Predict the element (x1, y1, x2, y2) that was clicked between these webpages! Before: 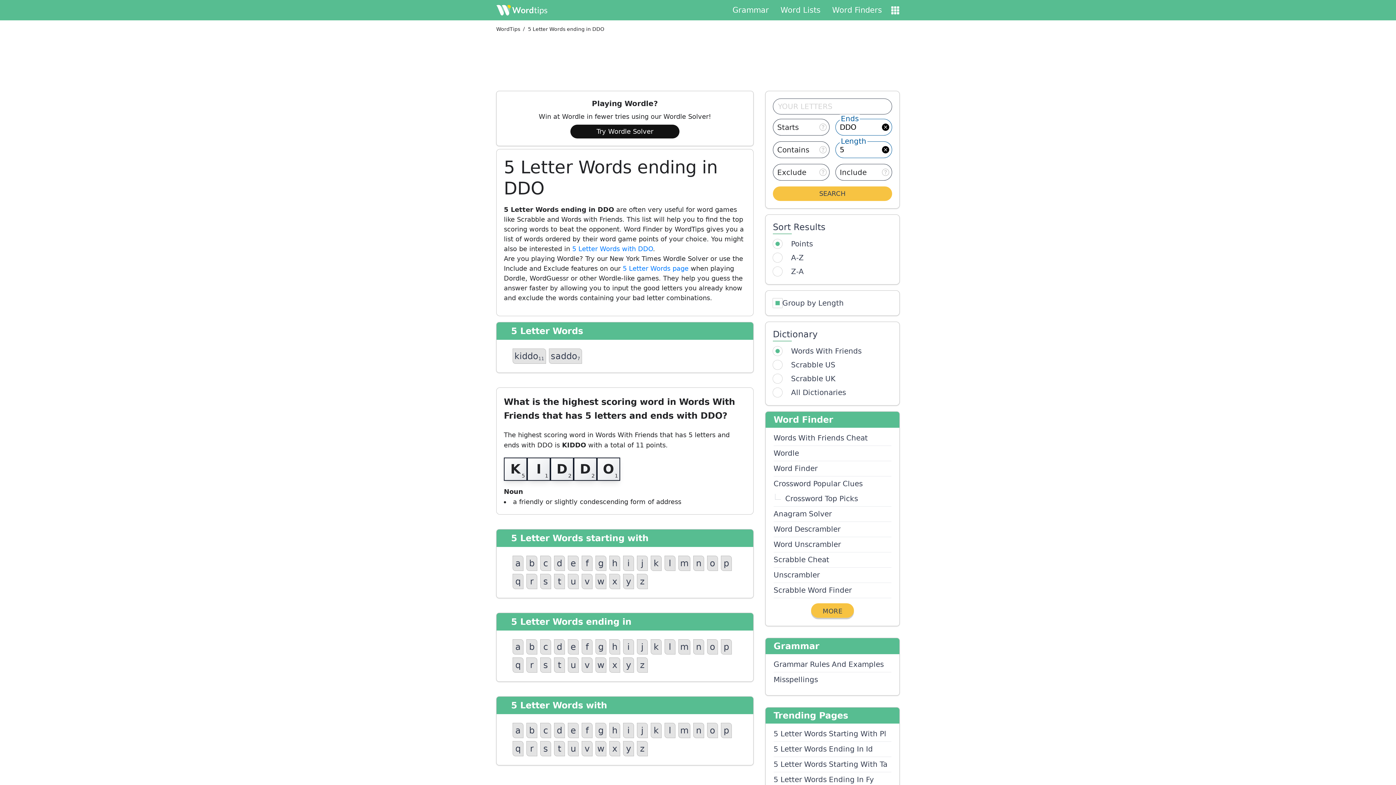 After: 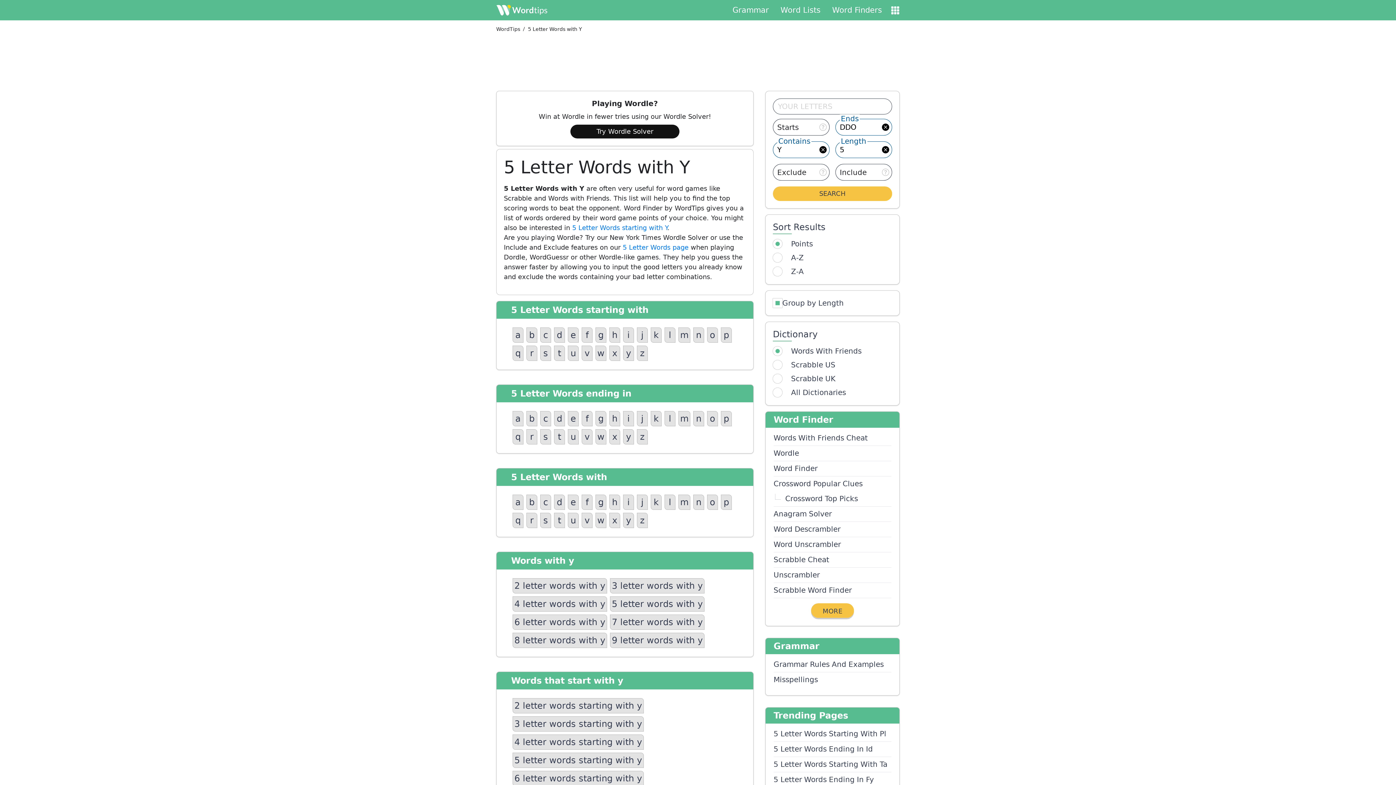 Action: label: y bbox: (623, 741, 634, 756)